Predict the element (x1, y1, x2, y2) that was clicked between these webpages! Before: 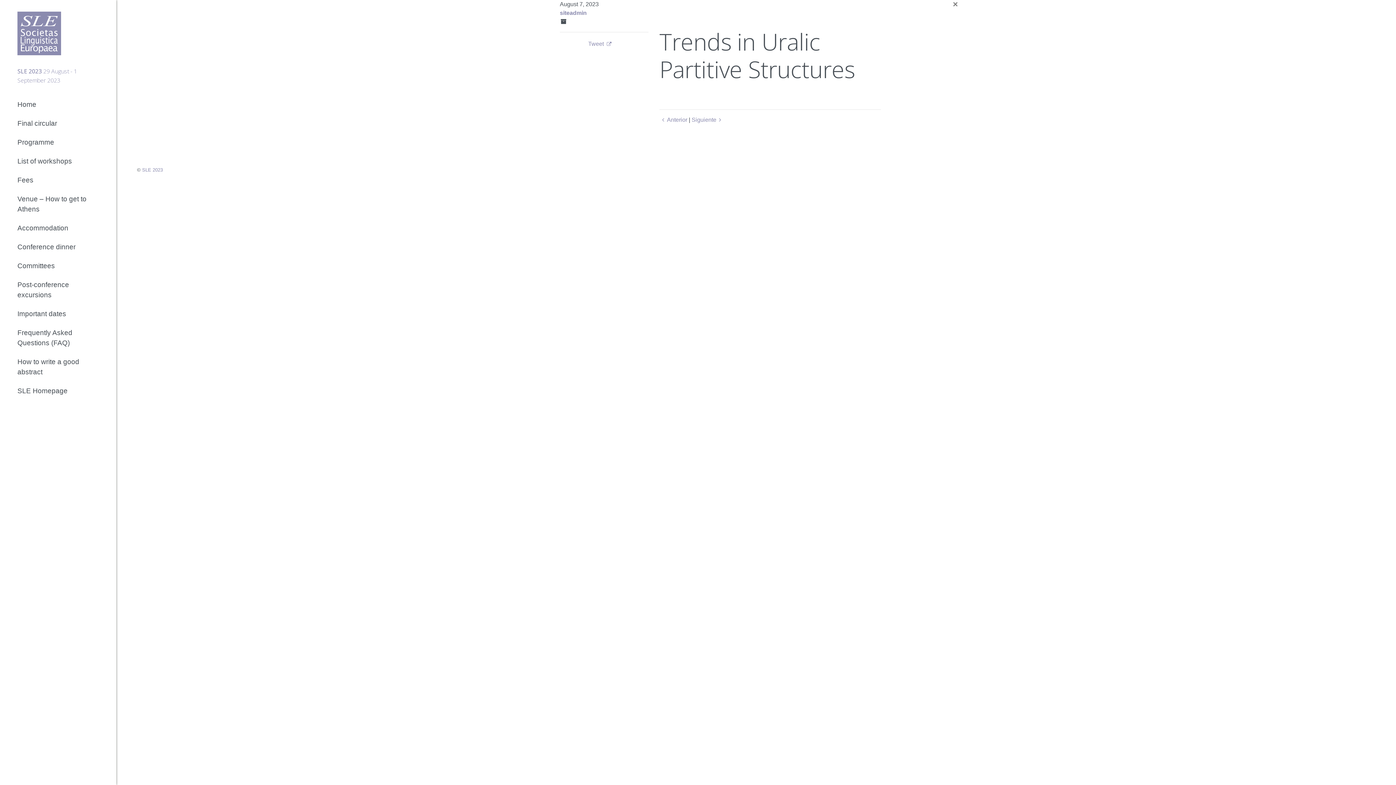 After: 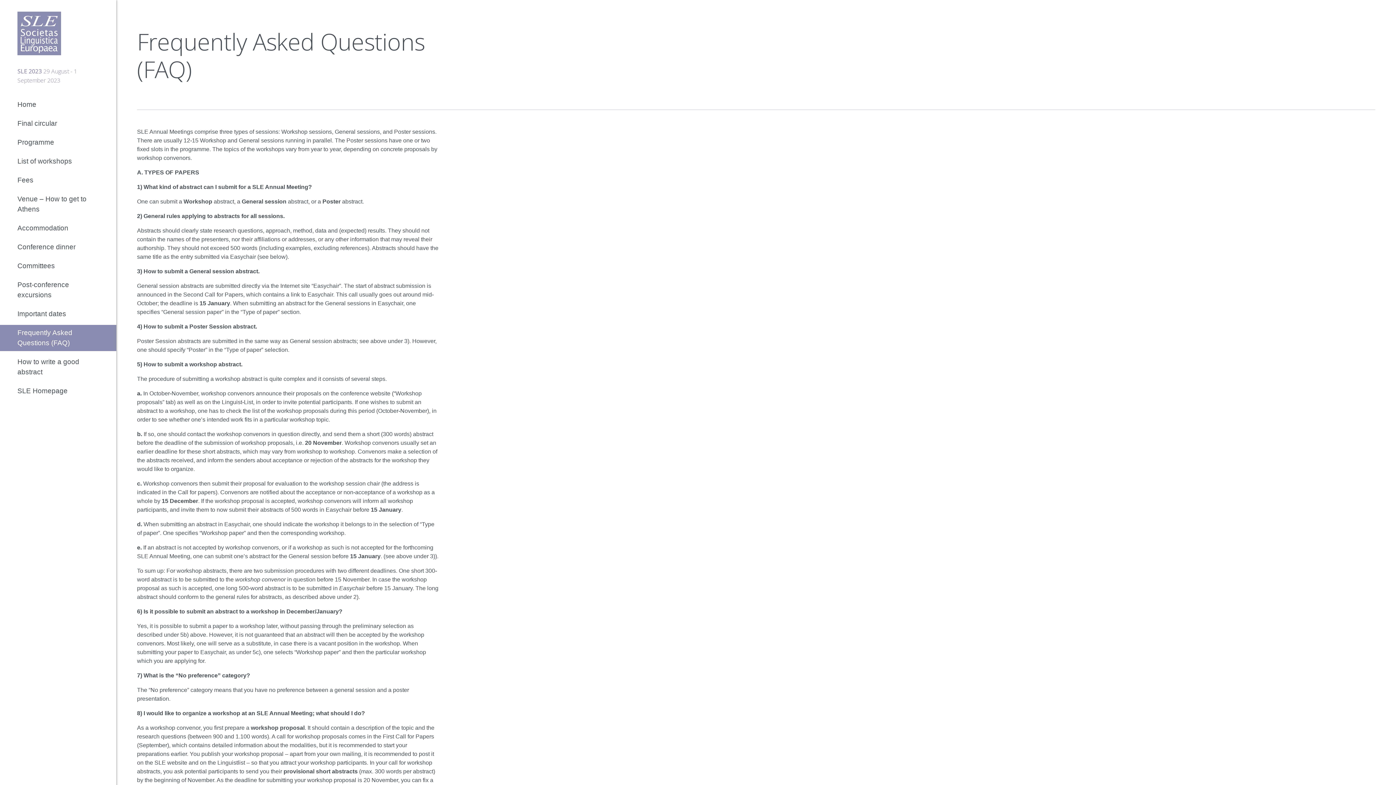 Action: bbox: (0, 325, 116, 351) label: Frequently Asked Questions (FAQ)